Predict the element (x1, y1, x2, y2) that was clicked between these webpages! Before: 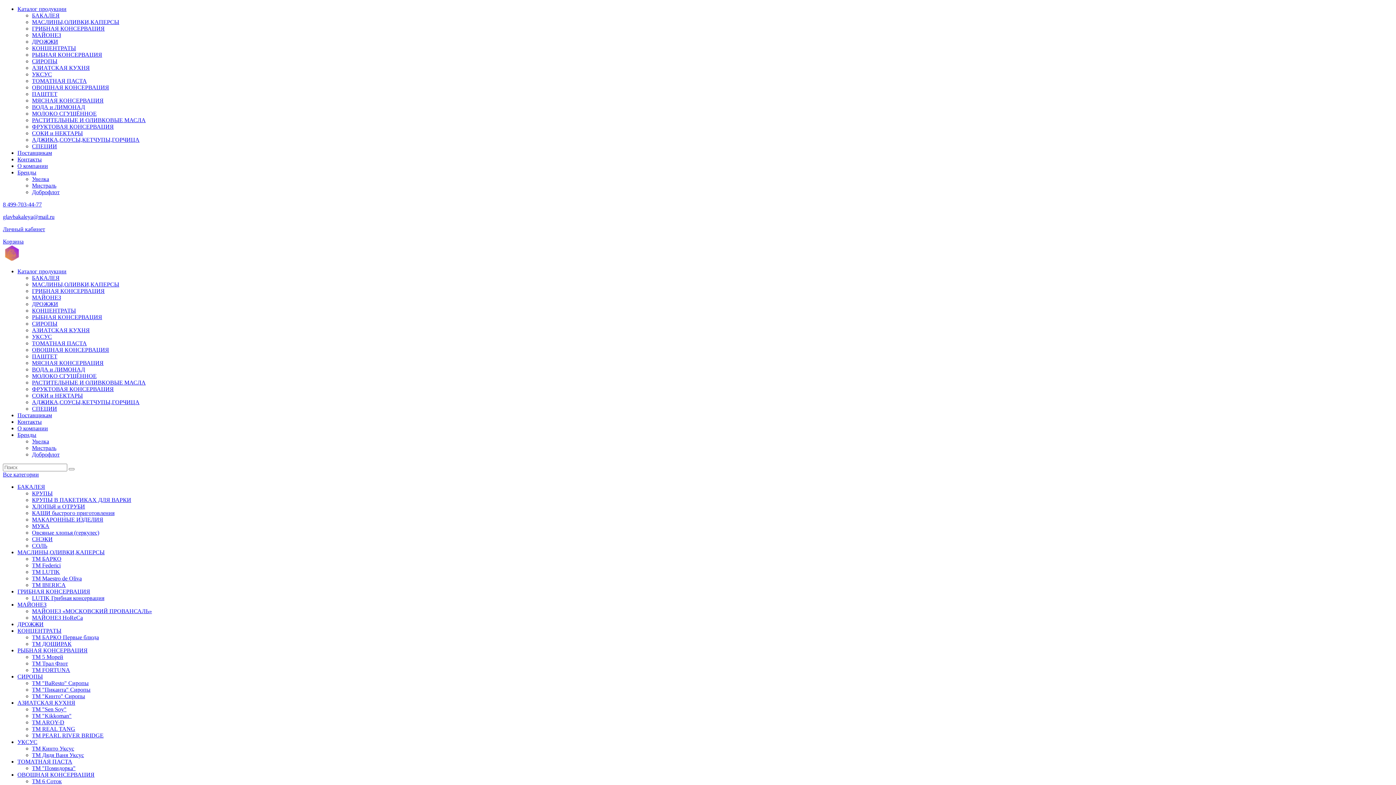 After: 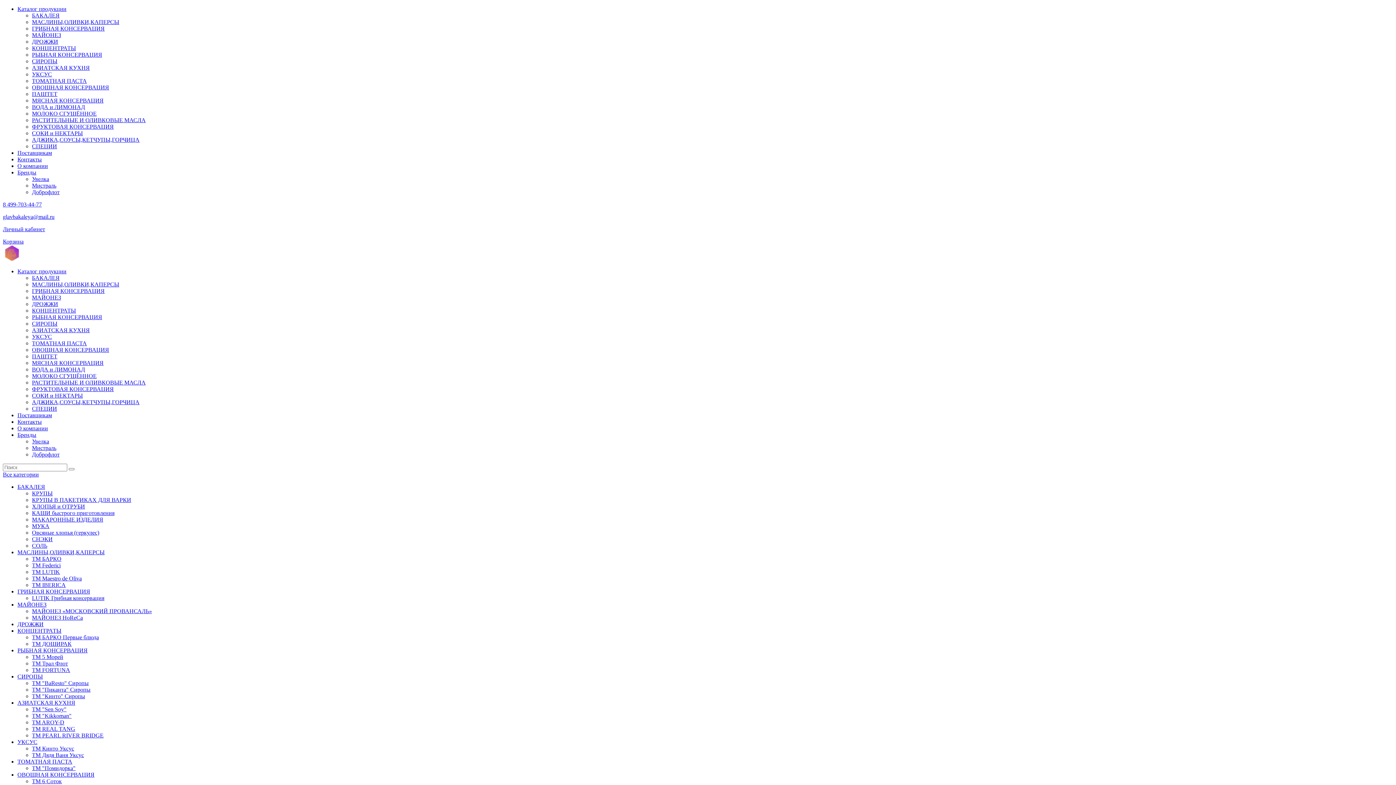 Action: label: Бренды bbox: (17, 432, 36, 438)